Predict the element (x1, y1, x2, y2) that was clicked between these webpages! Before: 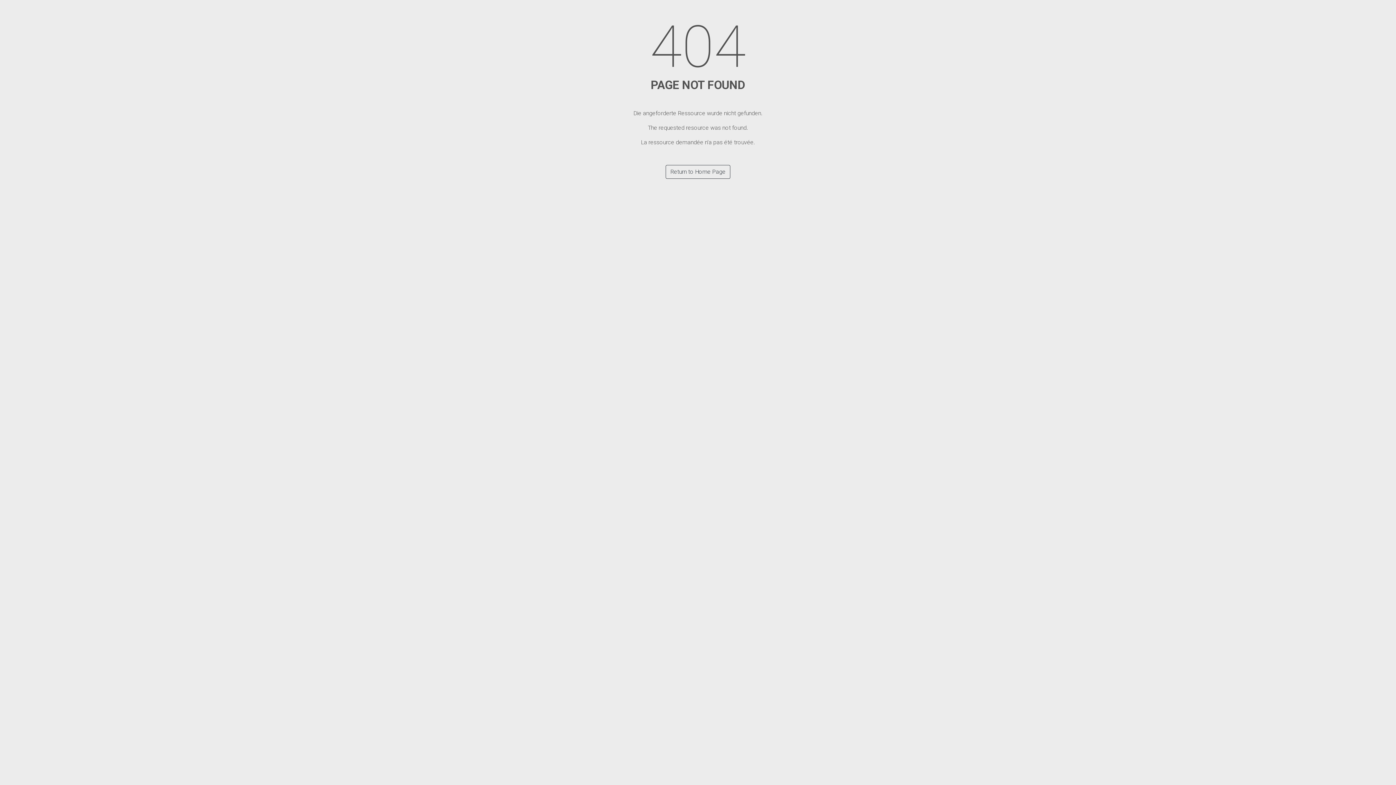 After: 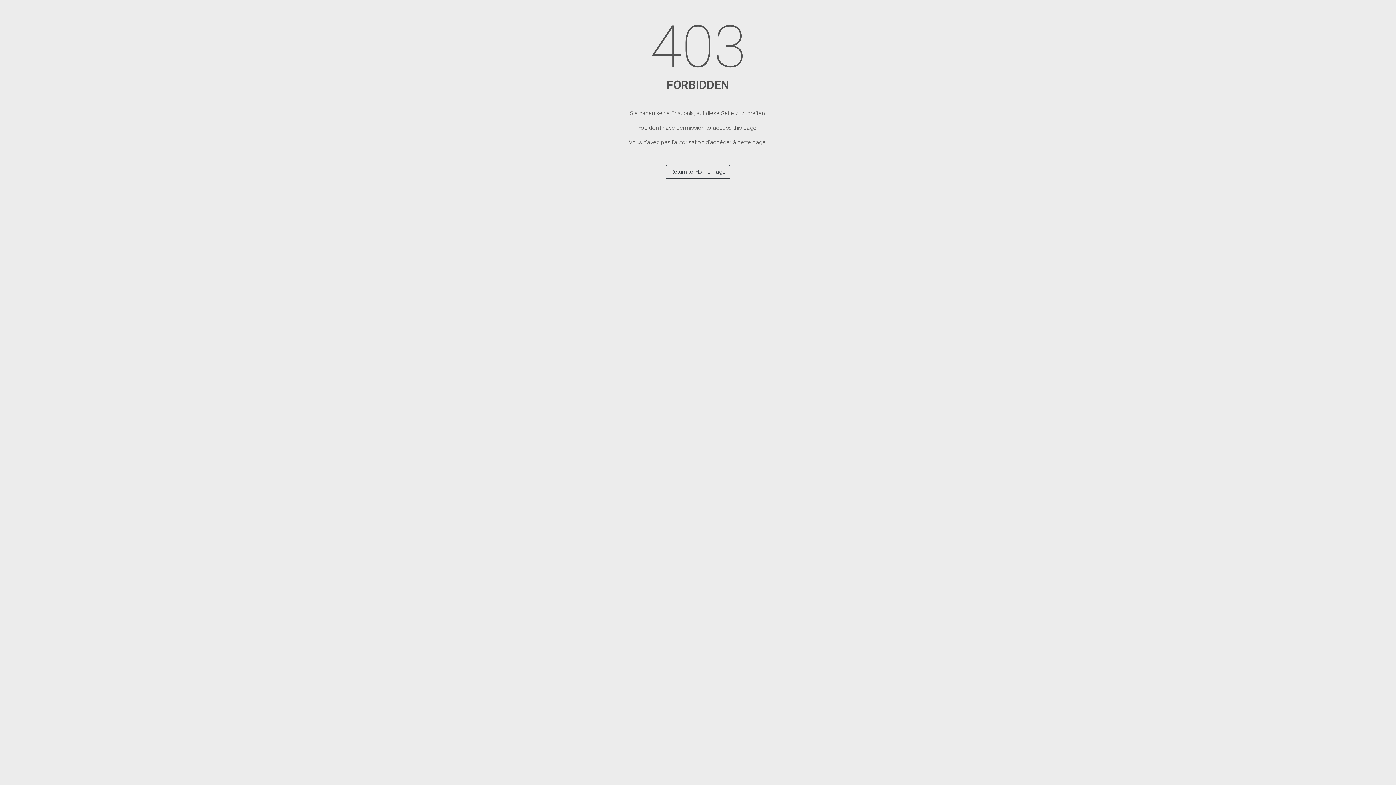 Action: label: Return to Home Page bbox: (665, 165, 730, 178)